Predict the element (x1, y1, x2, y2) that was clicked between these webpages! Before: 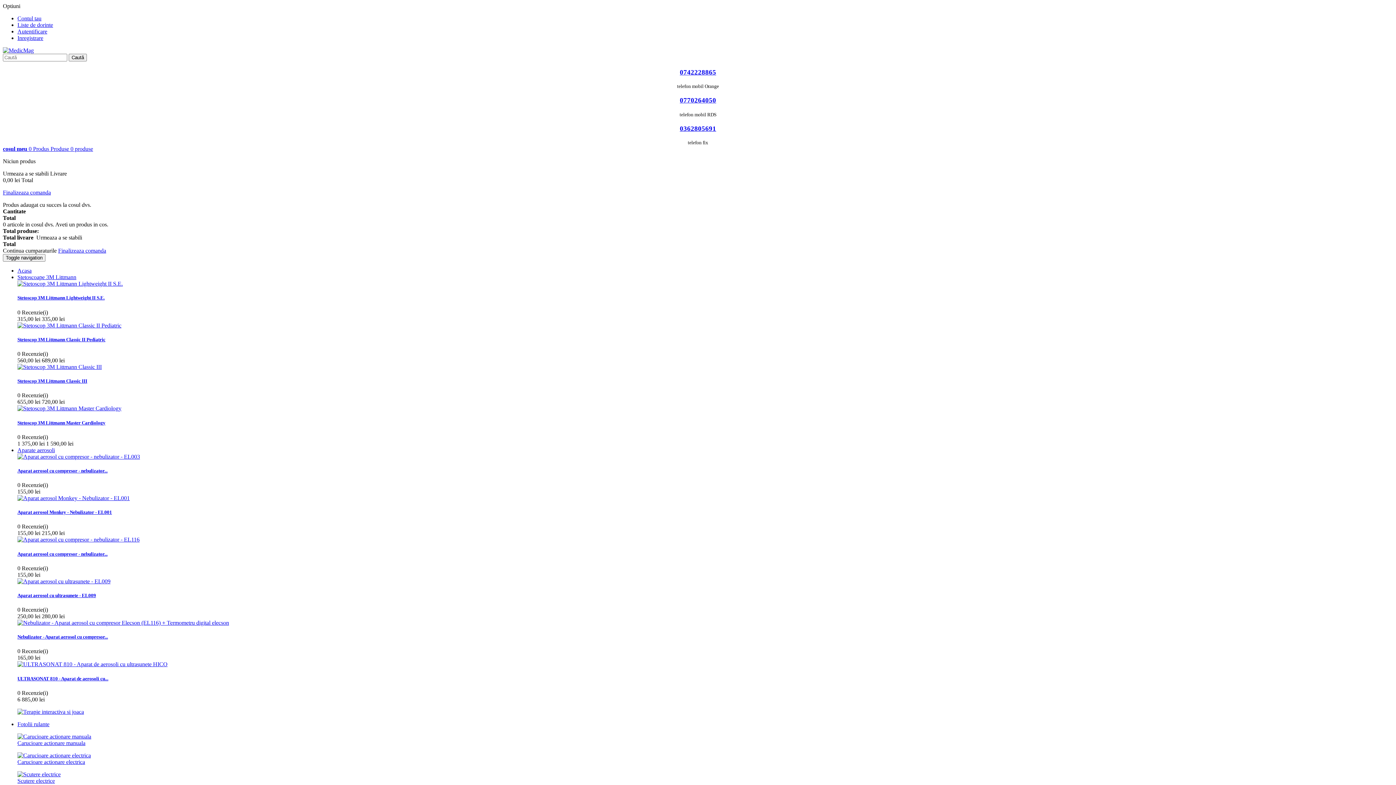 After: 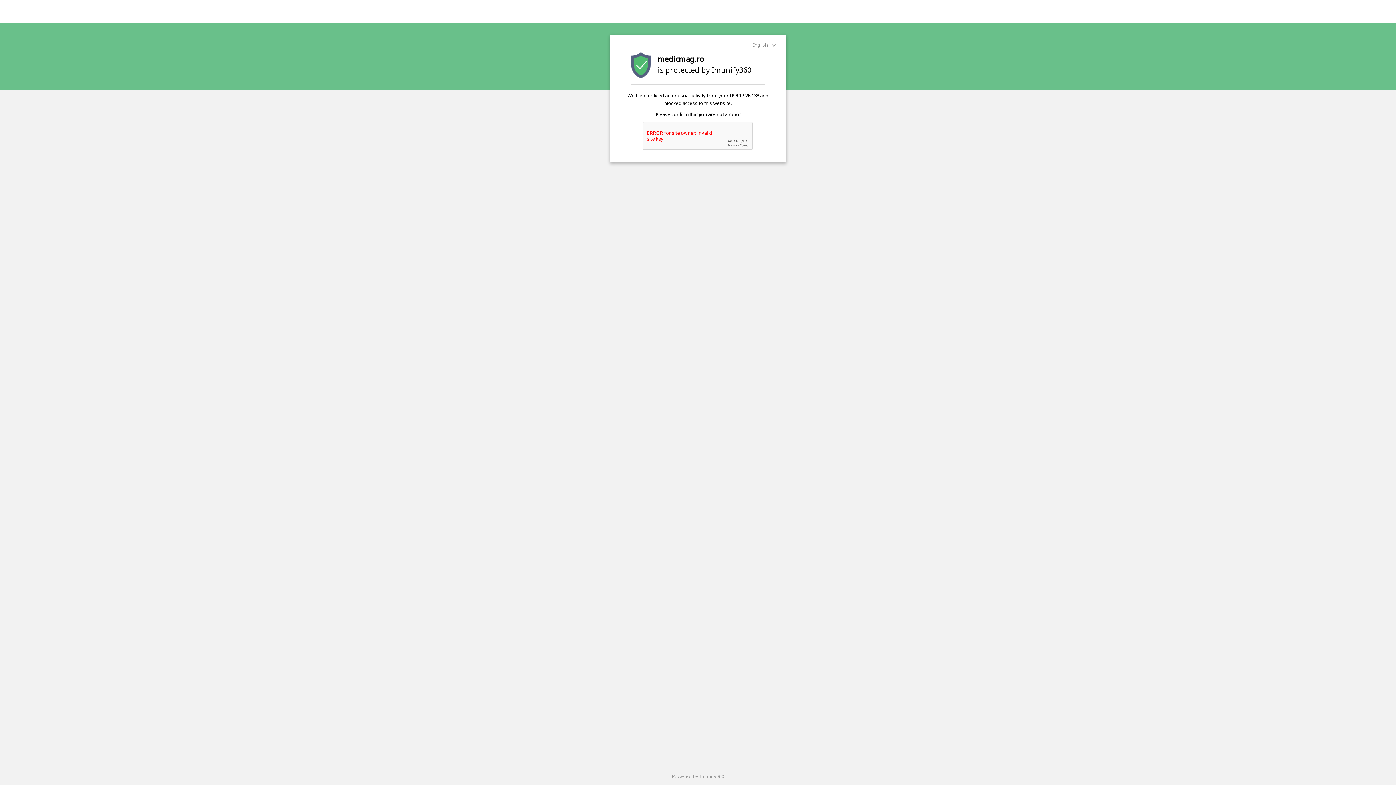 Action: bbox: (17, 274, 76, 280) label: Stetoscoape 3M Littmann